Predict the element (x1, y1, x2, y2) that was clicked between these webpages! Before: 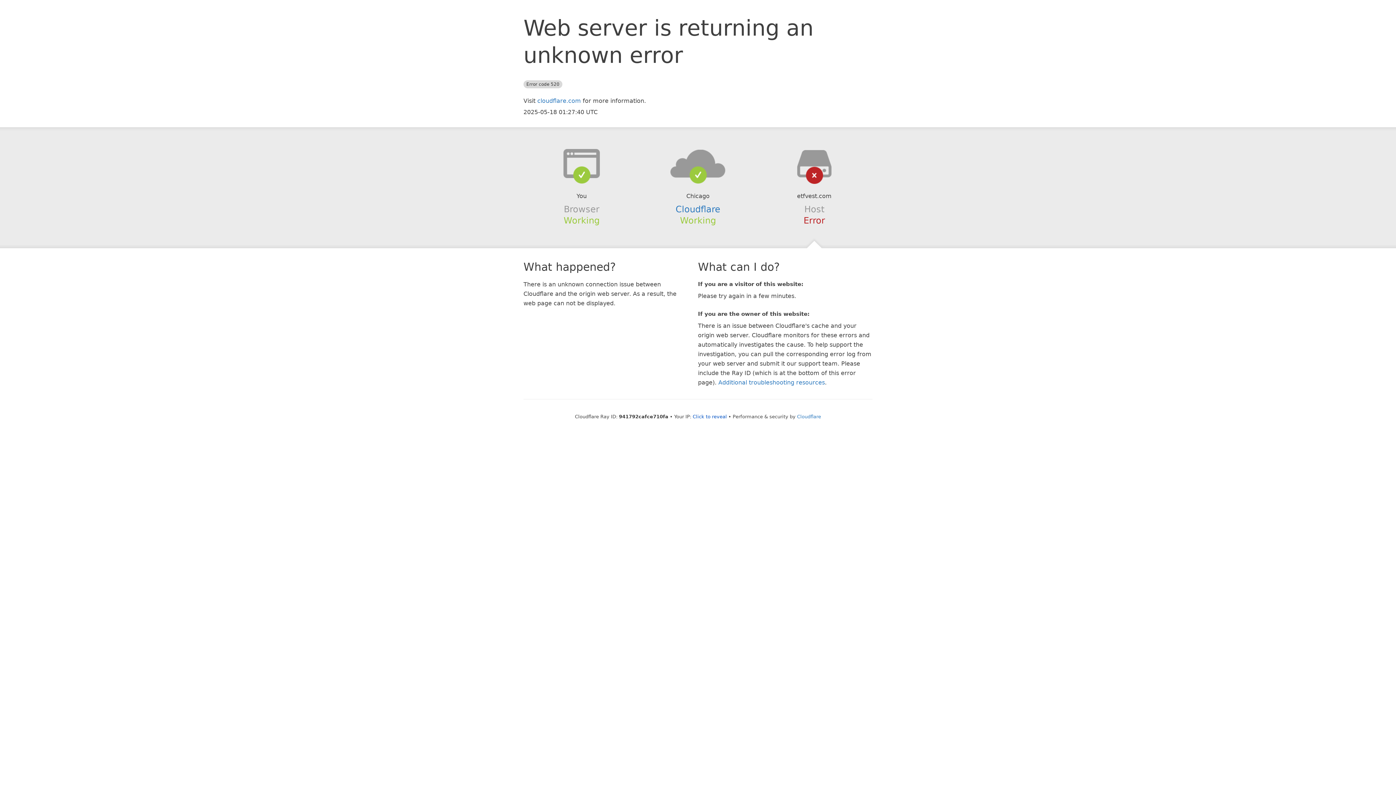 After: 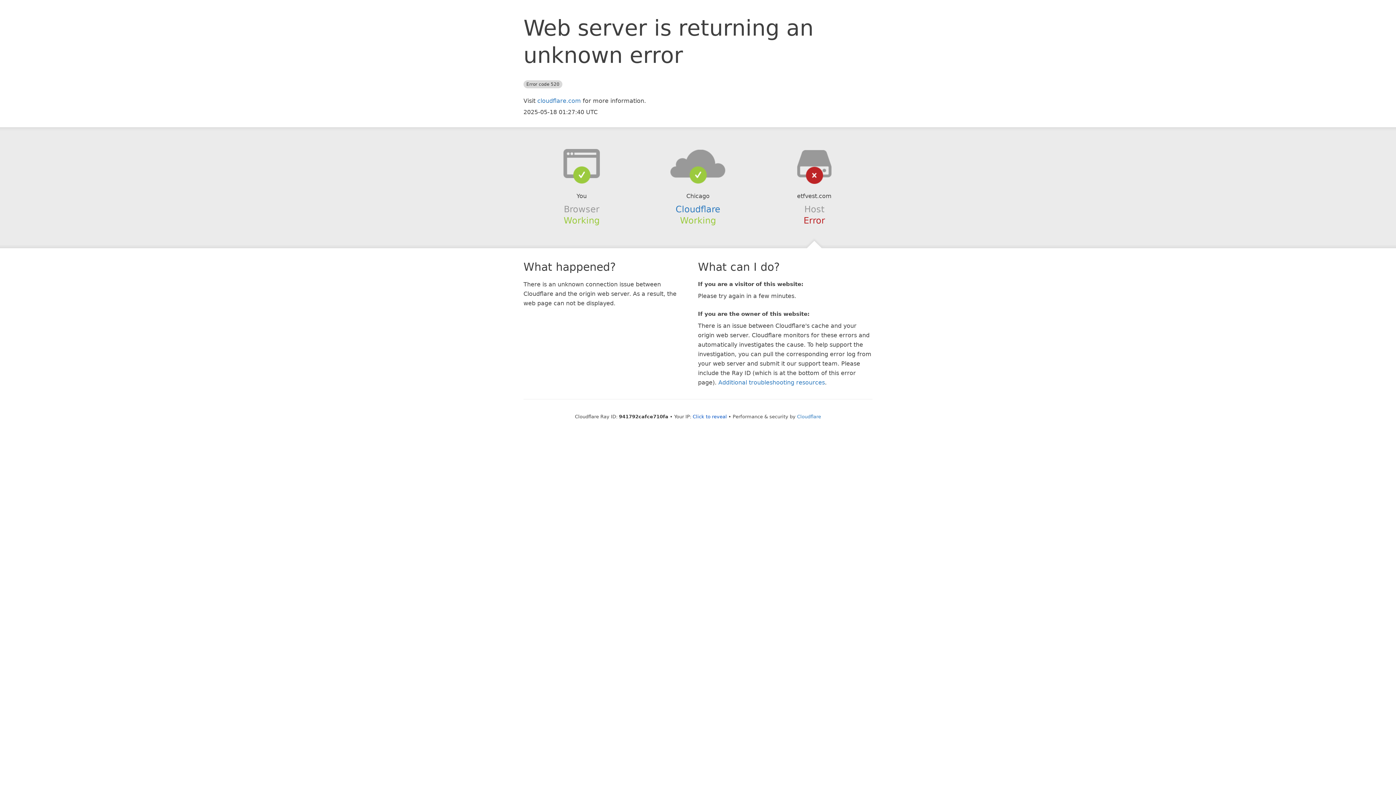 Action: bbox: (639, 148, 756, 178)